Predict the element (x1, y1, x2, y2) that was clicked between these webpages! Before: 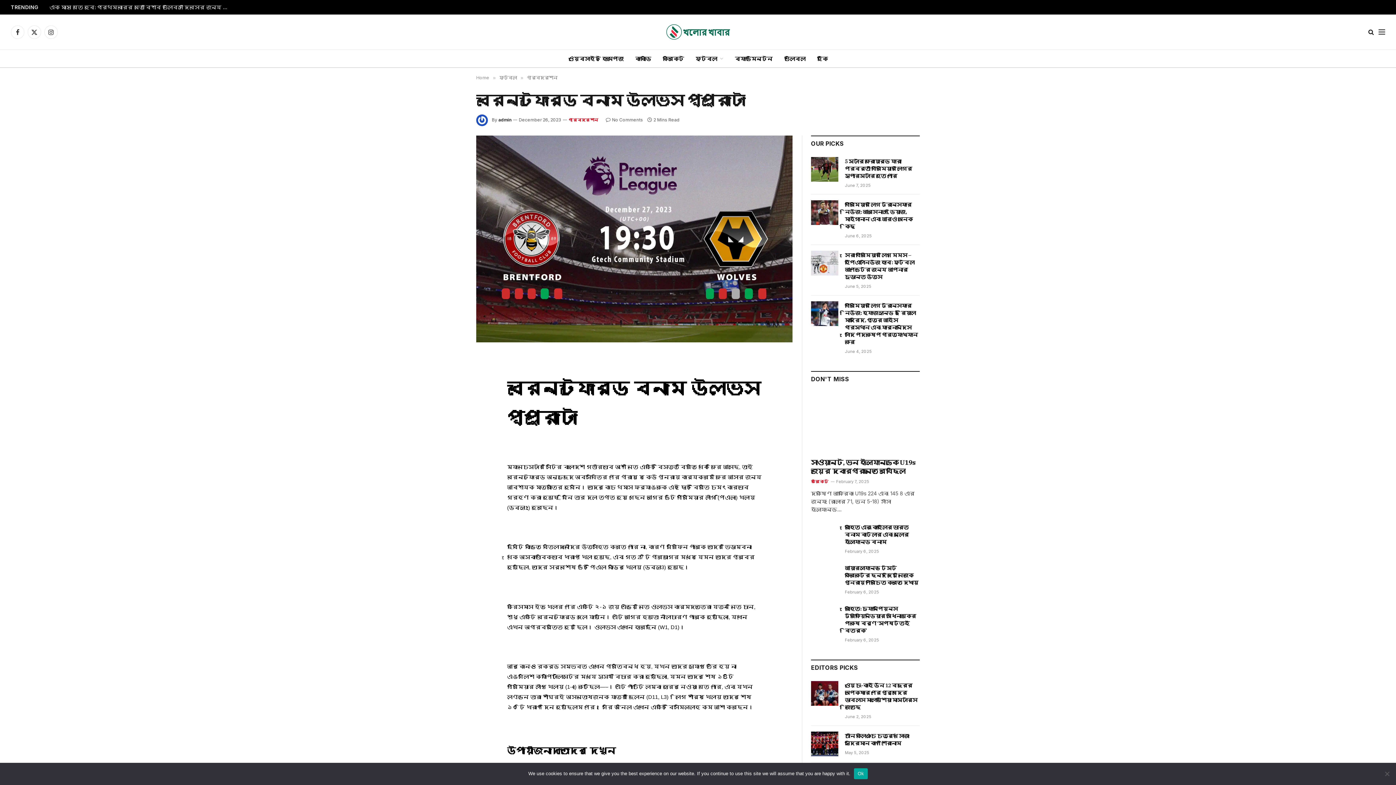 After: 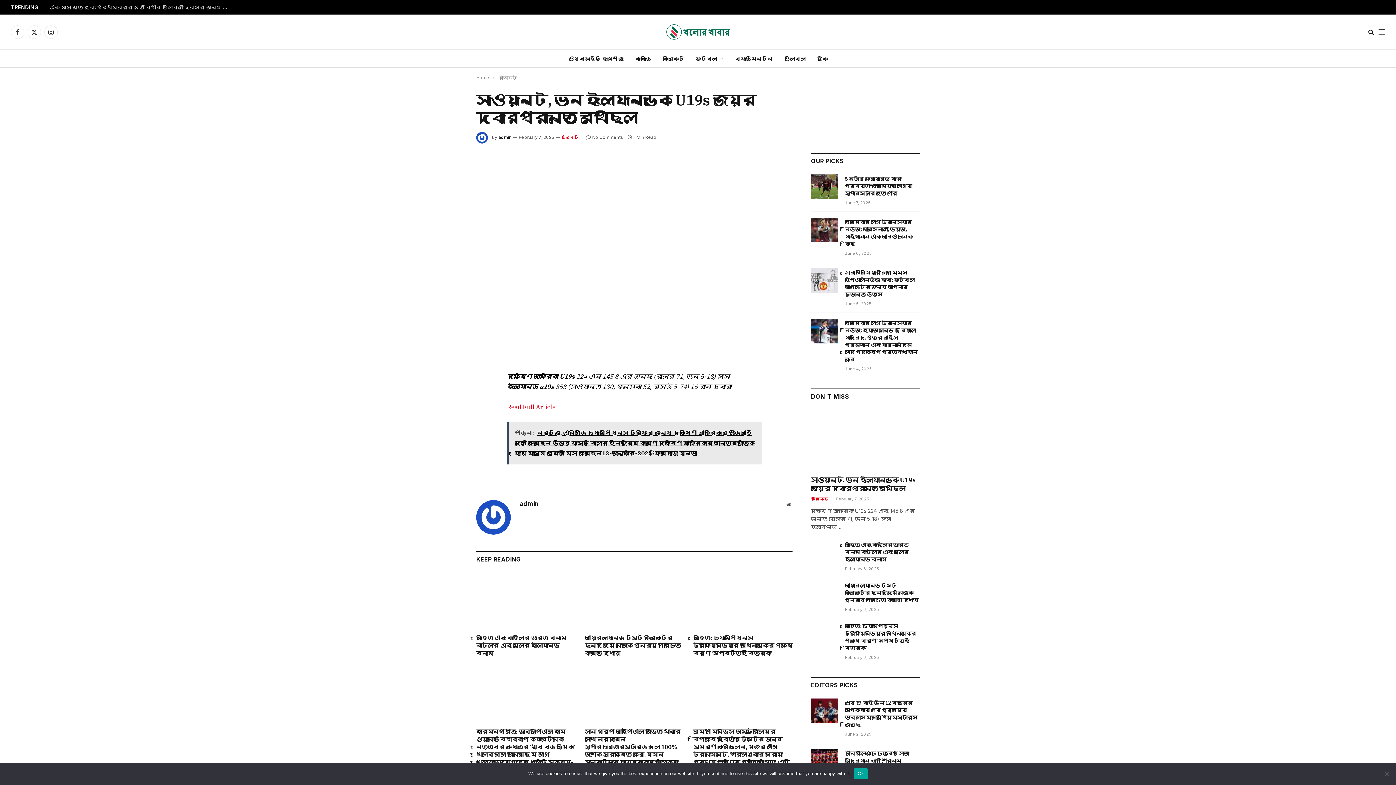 Action: label: সাওয়ান্ট, ভন ইংল্যান্ডকে U19s জয়ের দ্বারপ্রান্তে রেখেছিল bbox: (811, 458, 920, 476)